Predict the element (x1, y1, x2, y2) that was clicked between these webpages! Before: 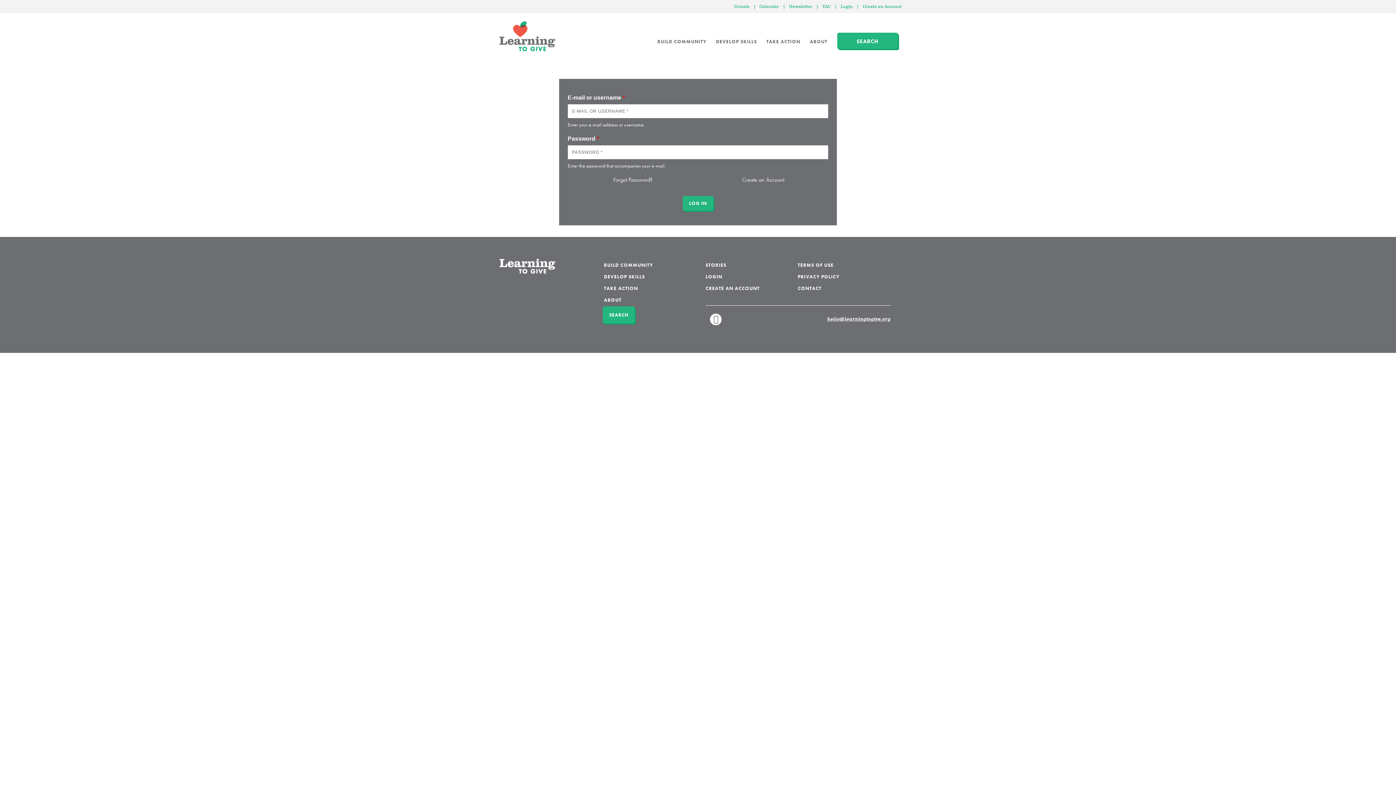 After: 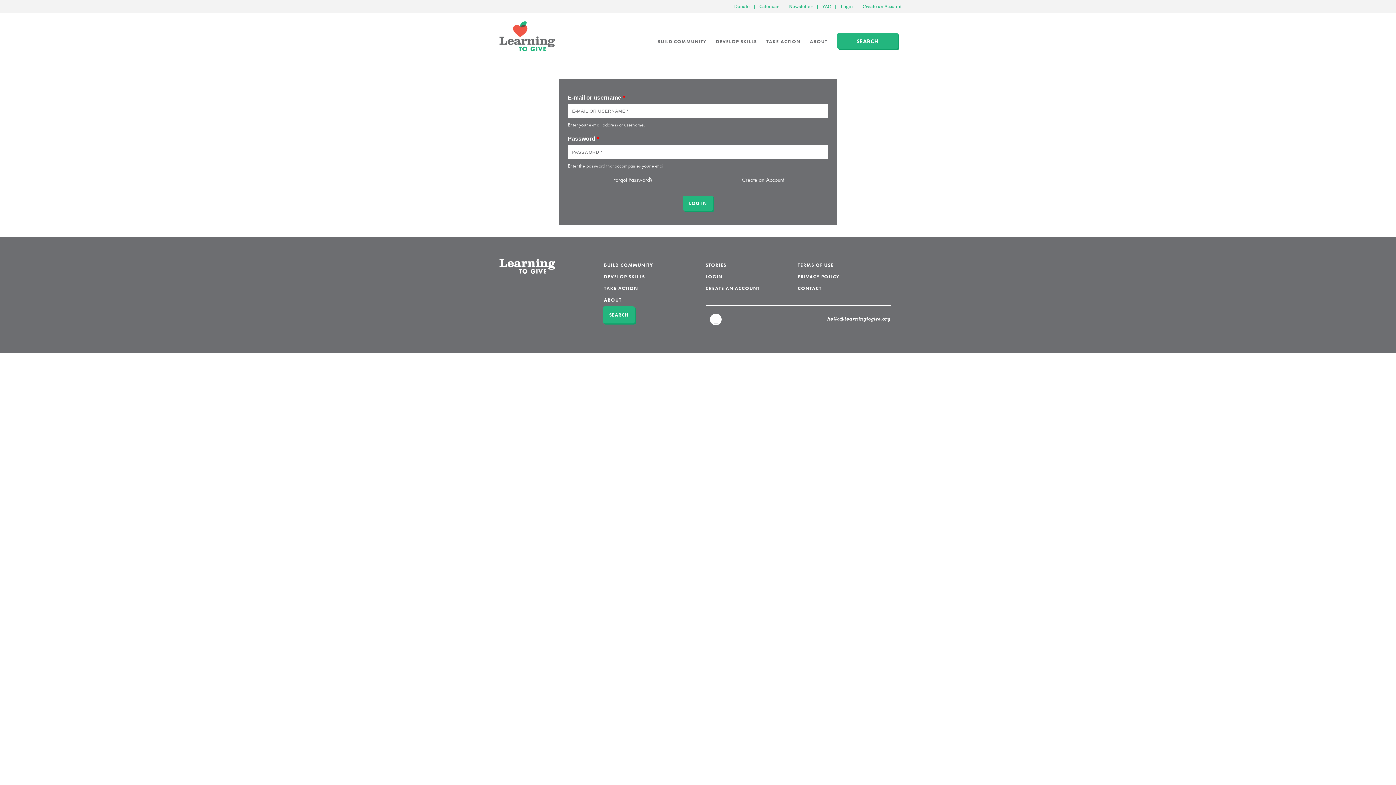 Action: bbox: (833, 3, 838, 9) label: |